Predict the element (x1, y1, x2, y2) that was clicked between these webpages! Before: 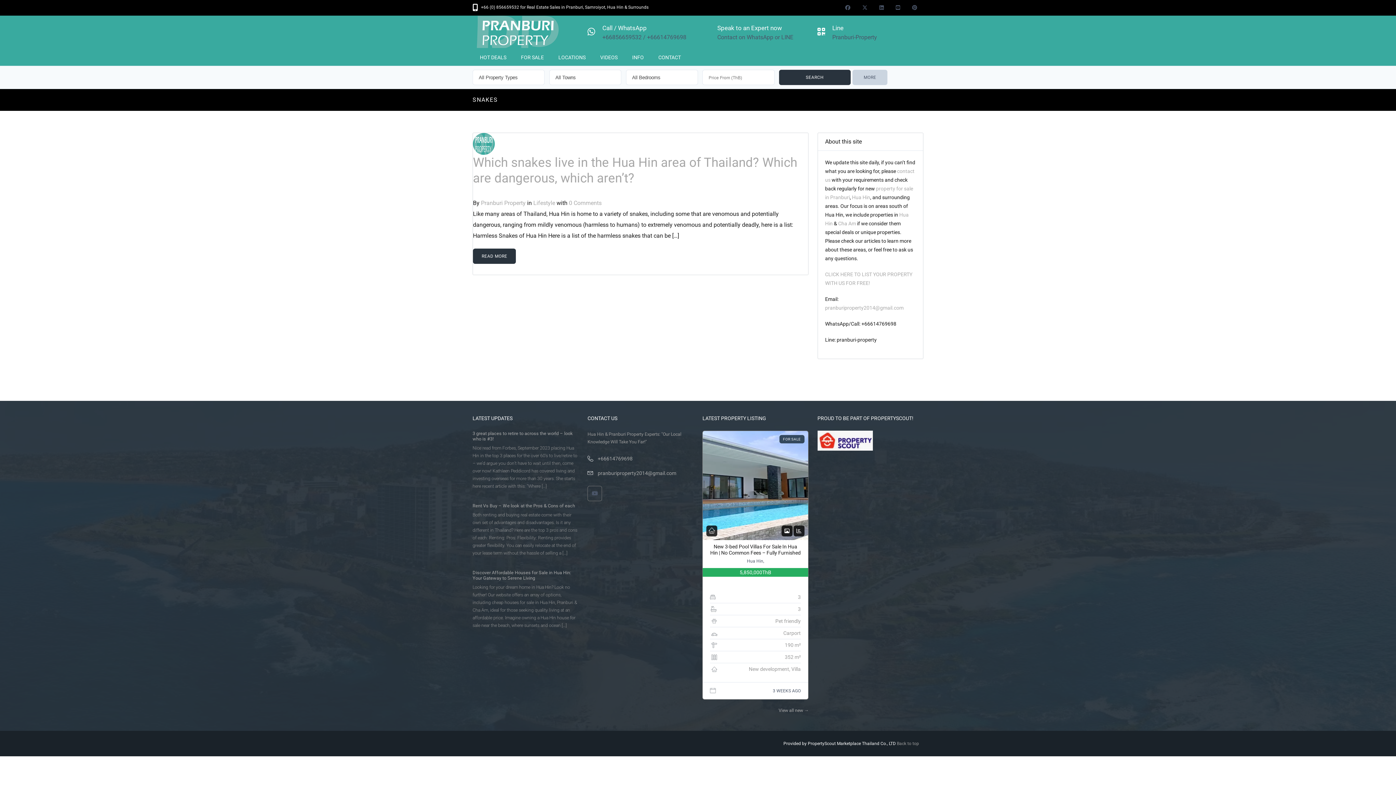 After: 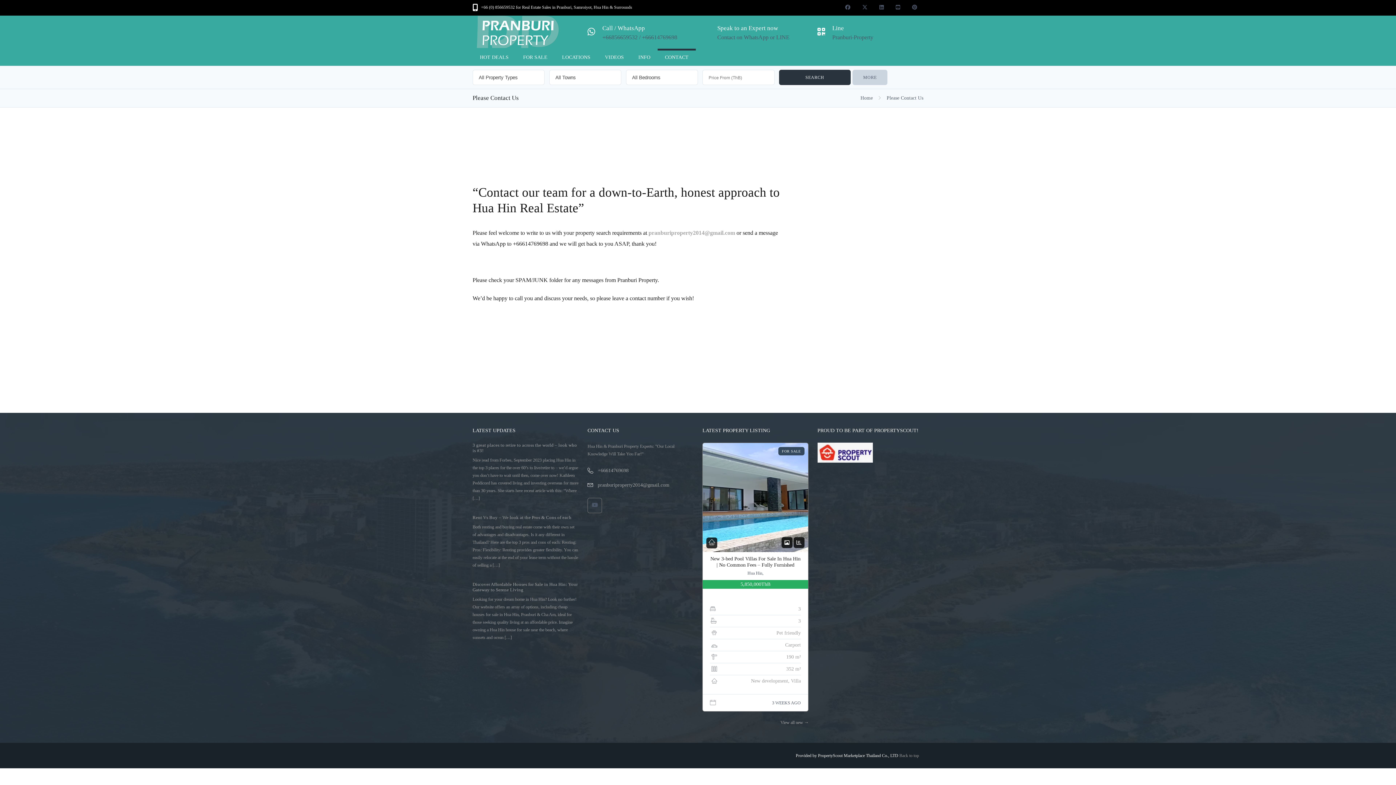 Action: label: CONTACT bbox: (651, 48, 688, 65)